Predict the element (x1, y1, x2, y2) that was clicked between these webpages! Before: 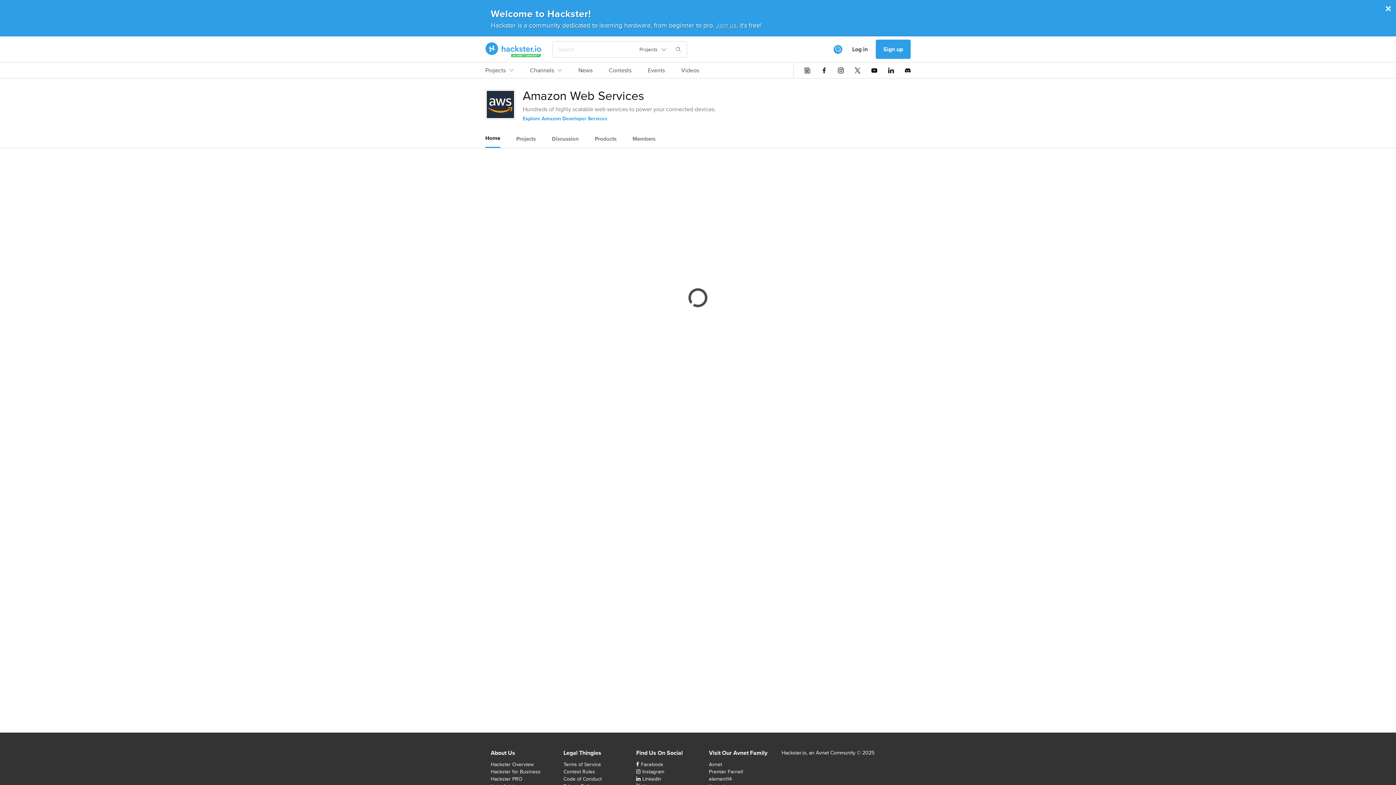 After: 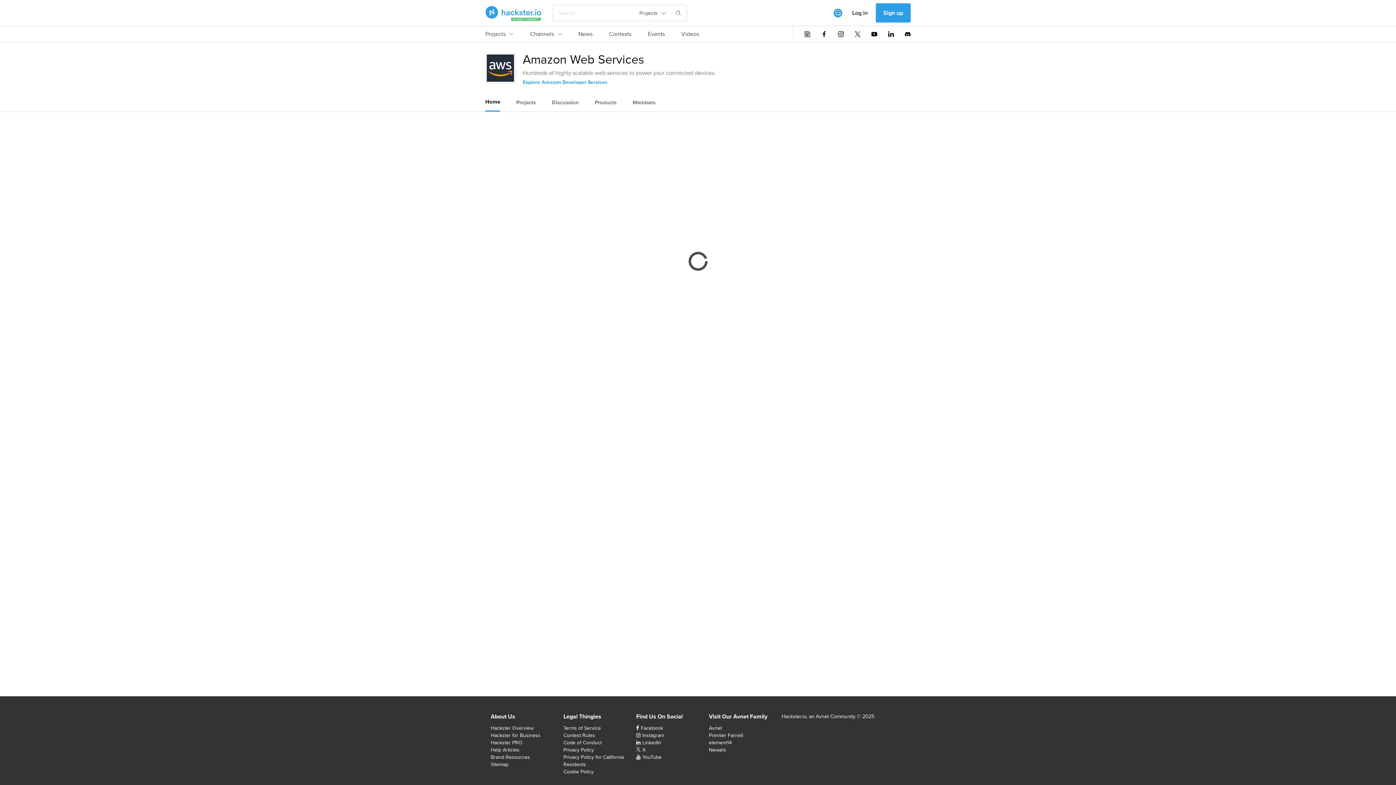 Action: label: × bbox: (1385, 2, 1392, 14)